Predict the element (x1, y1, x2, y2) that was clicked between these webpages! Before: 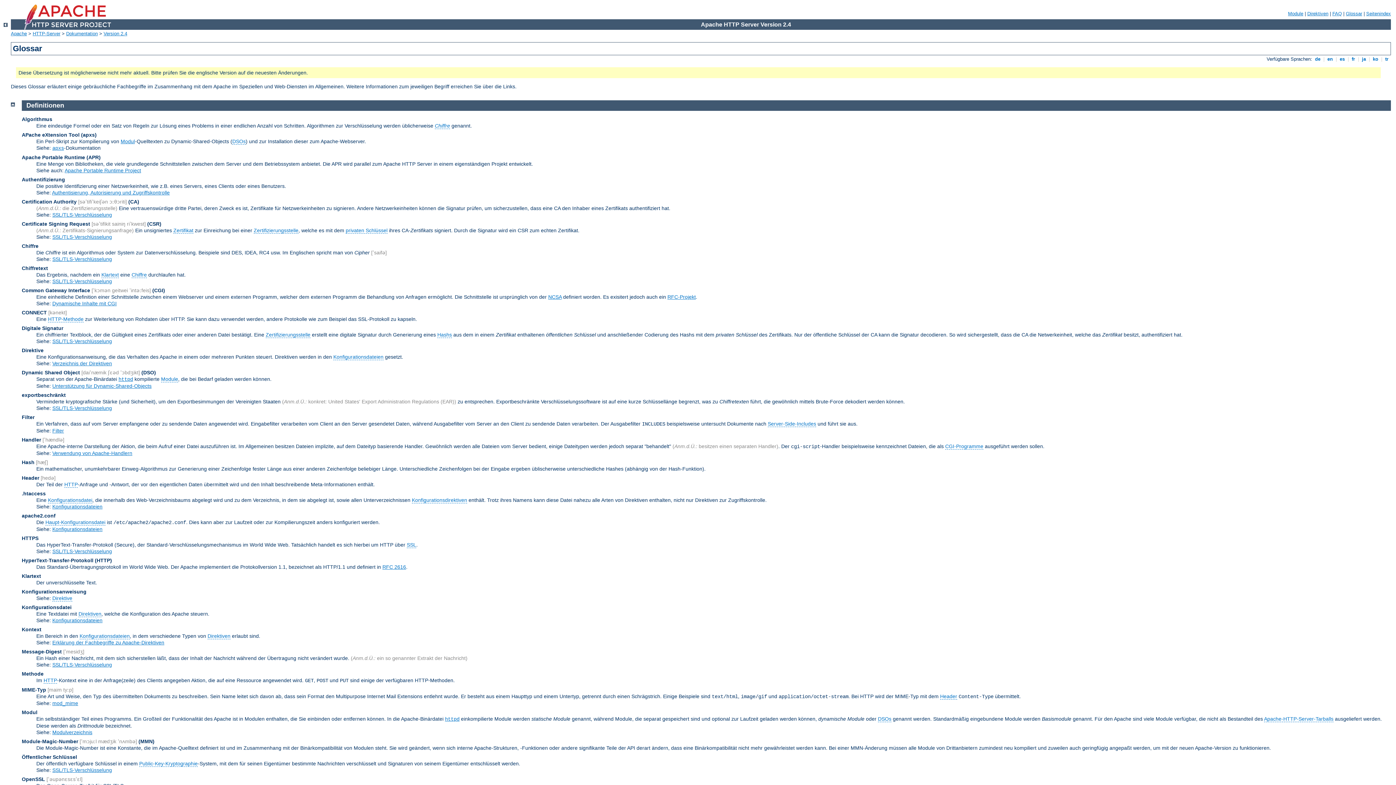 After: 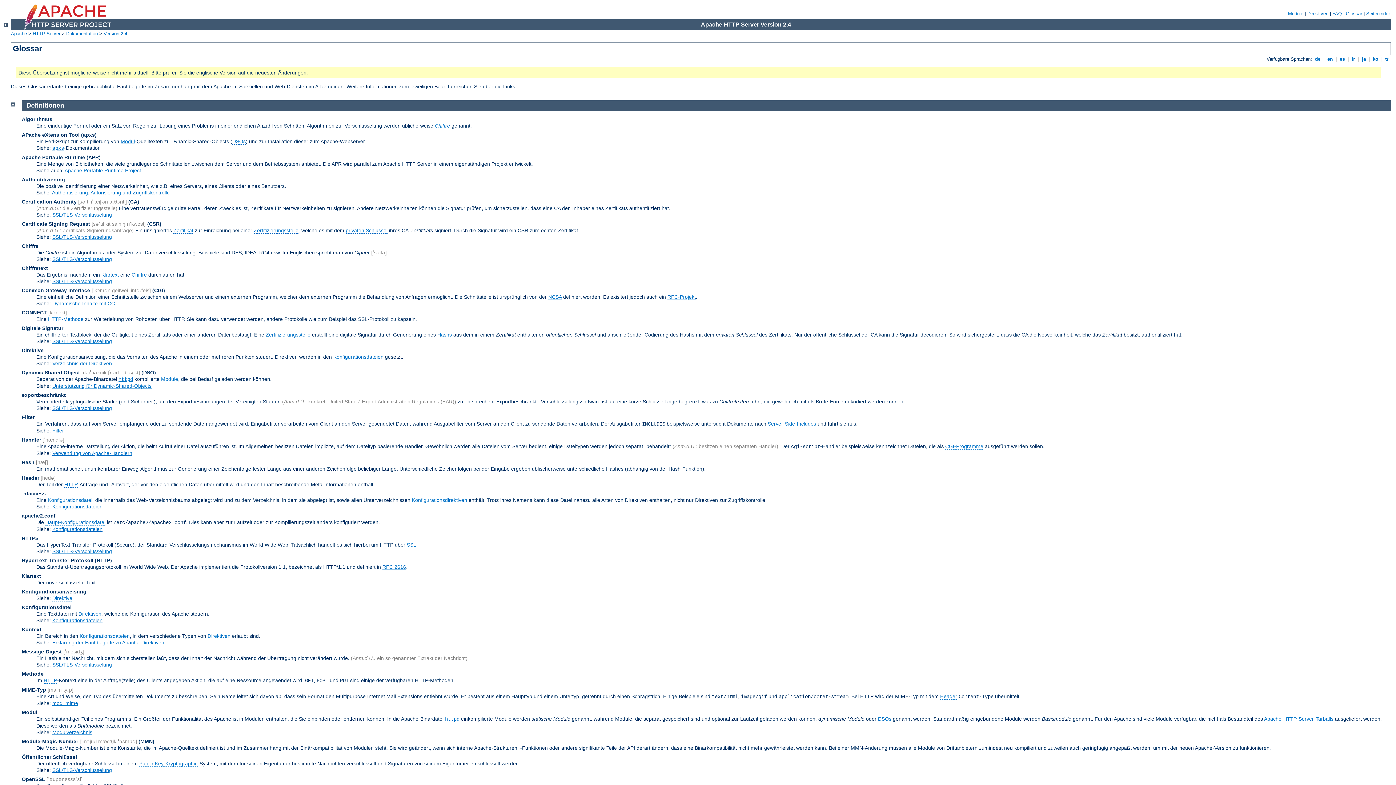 Action: label: Chiffre bbox: (21, 243, 38, 248)